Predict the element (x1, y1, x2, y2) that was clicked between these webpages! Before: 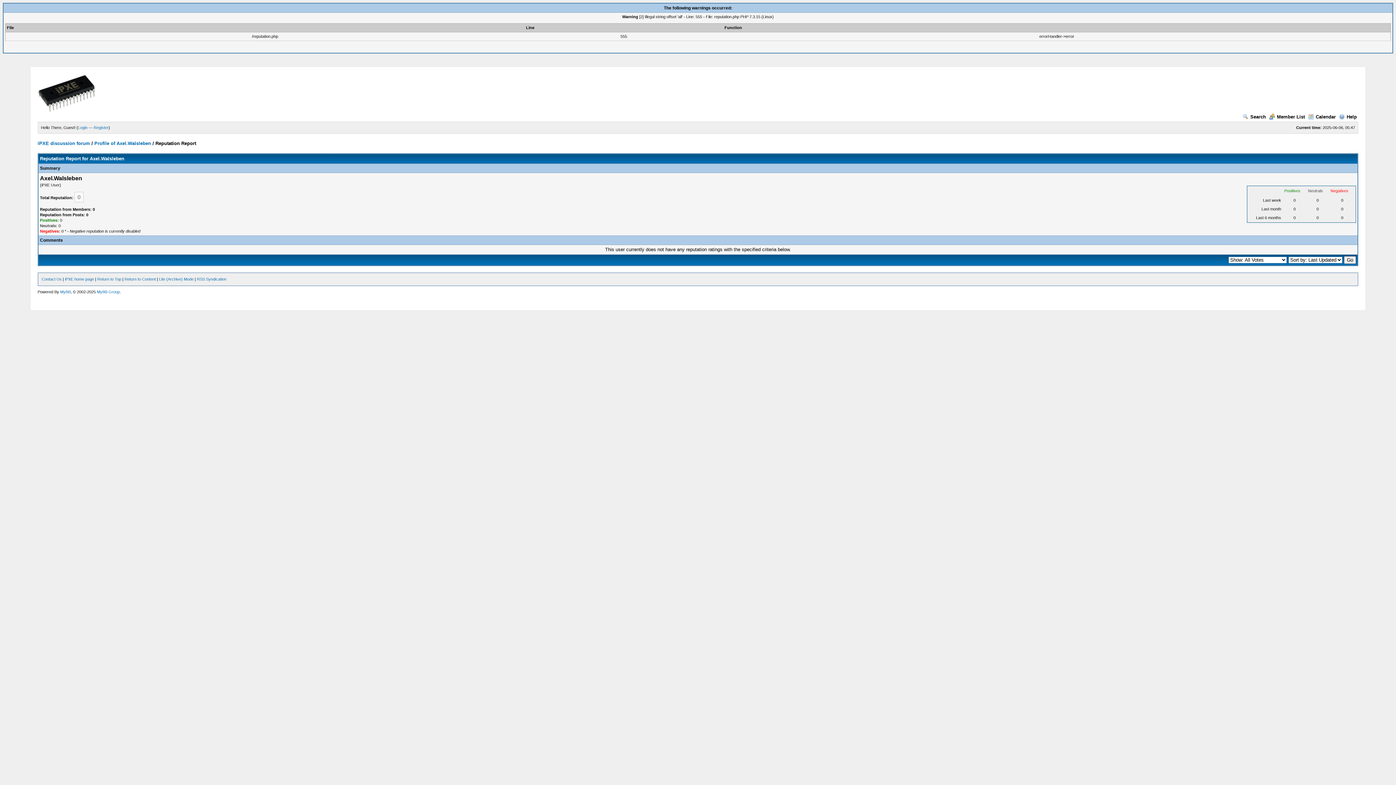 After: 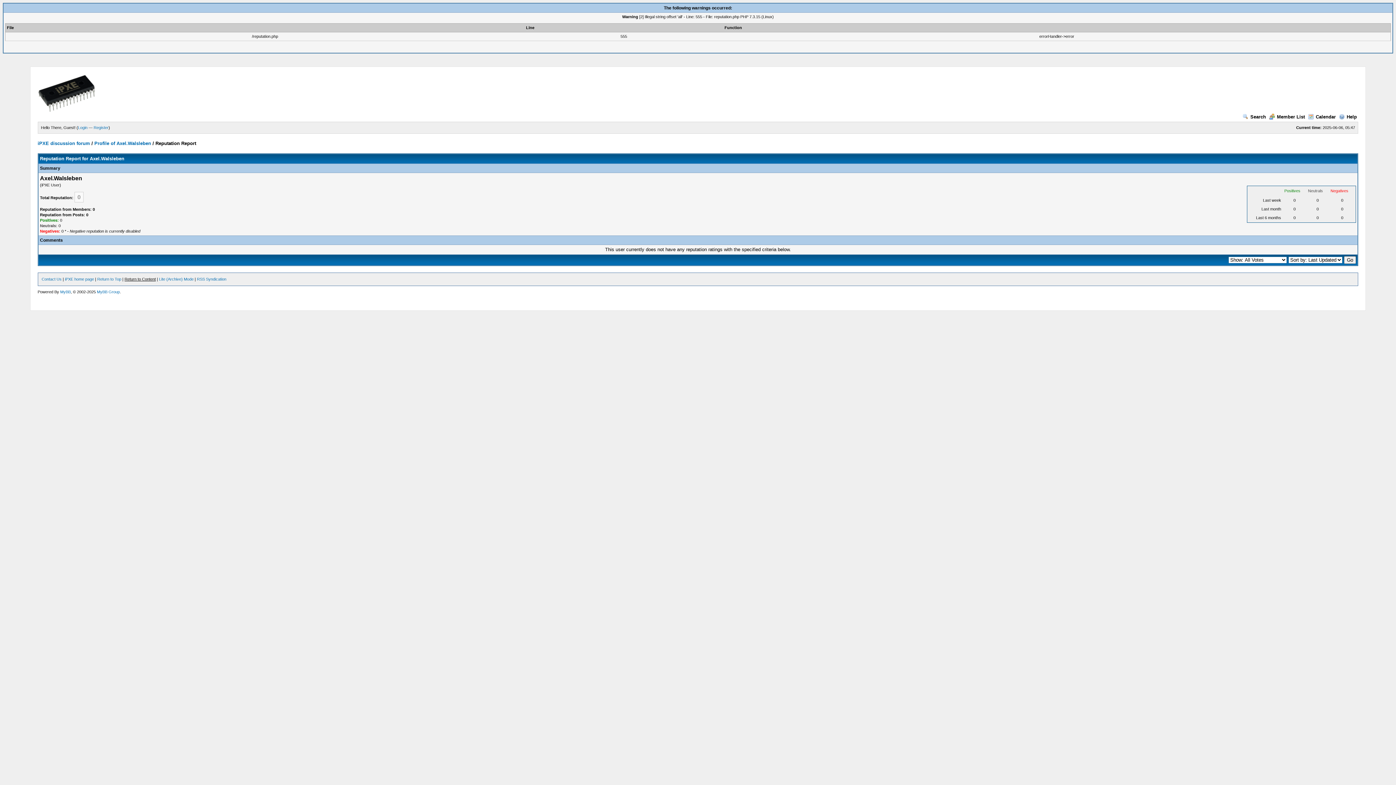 Action: label: Return to Content bbox: (124, 277, 155, 281)